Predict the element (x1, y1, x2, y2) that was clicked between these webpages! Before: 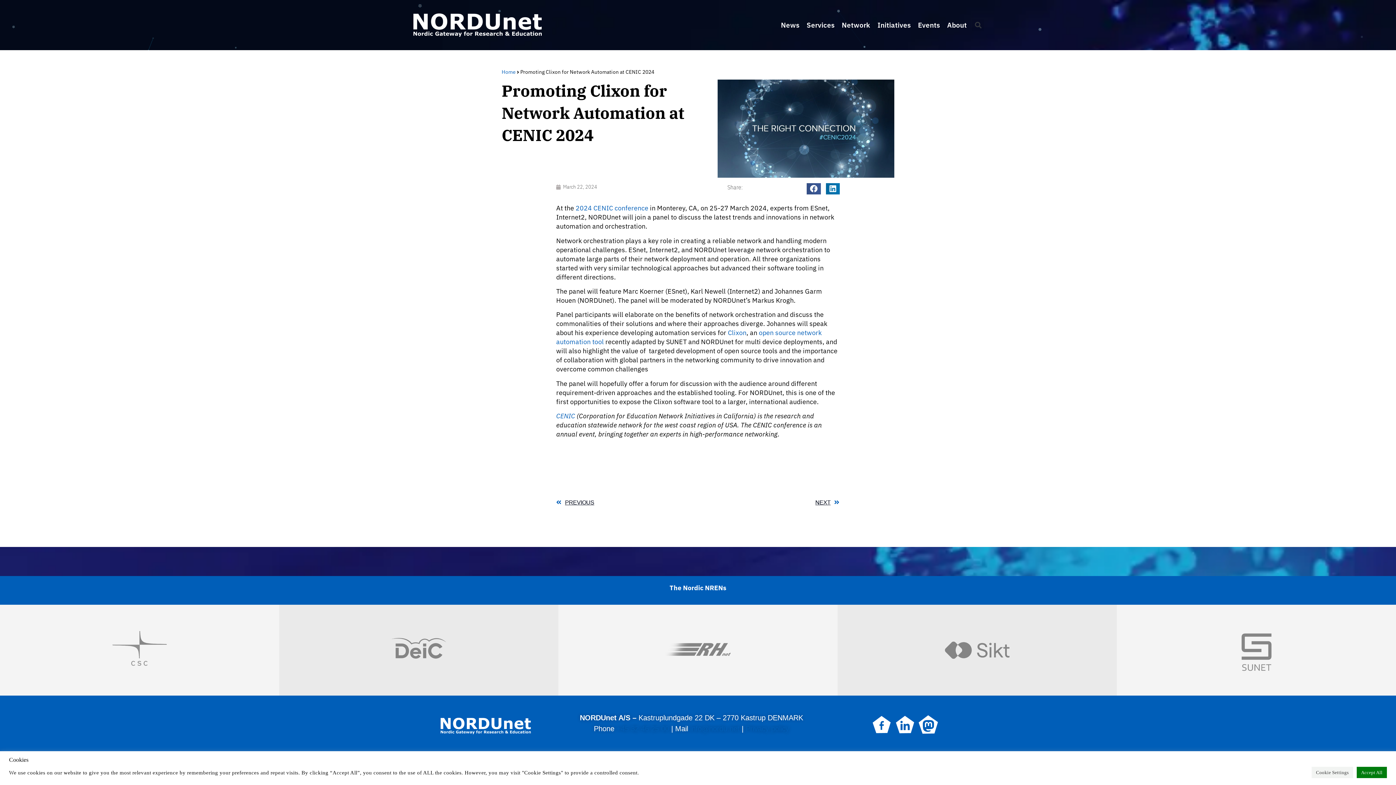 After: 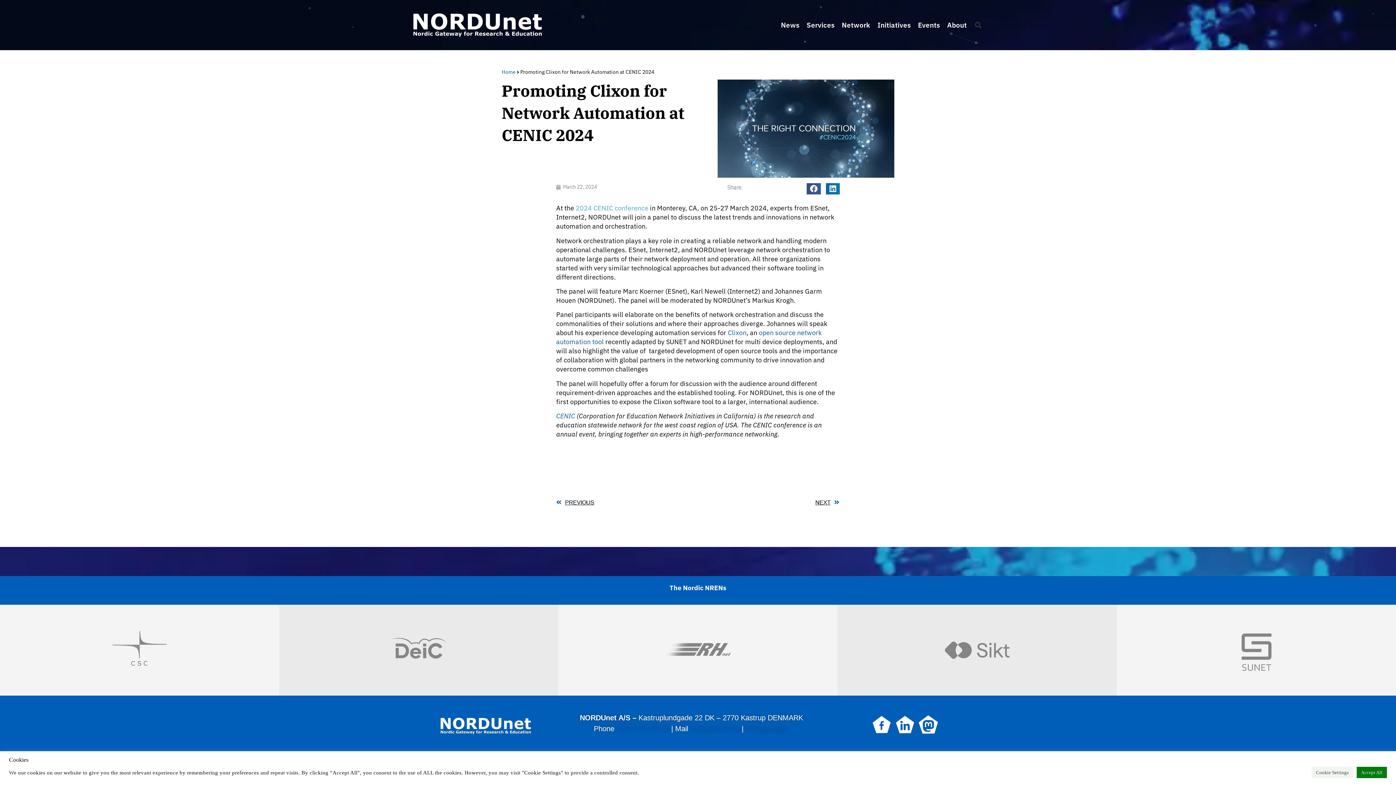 Action: bbox: (575, 204, 648, 212) label: 2024 CENIC conference